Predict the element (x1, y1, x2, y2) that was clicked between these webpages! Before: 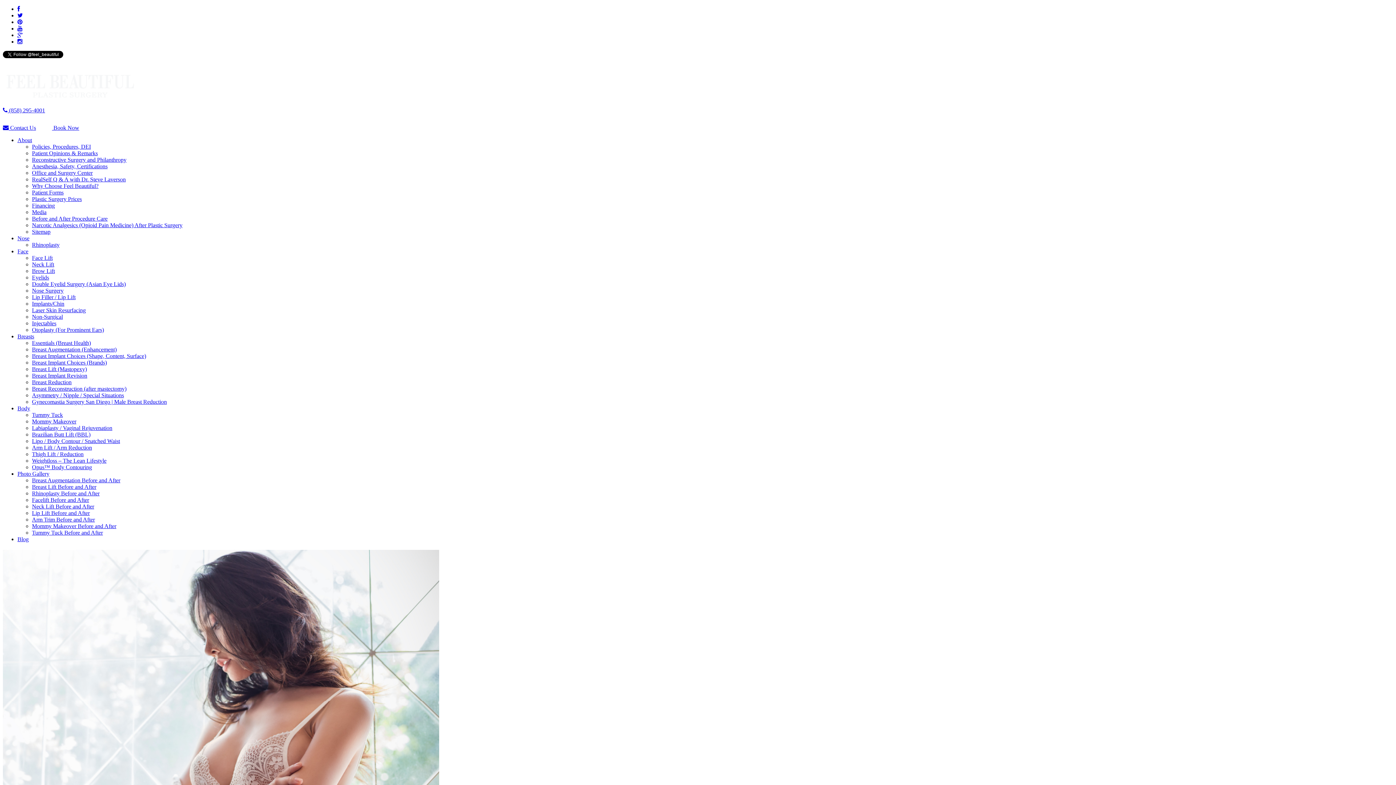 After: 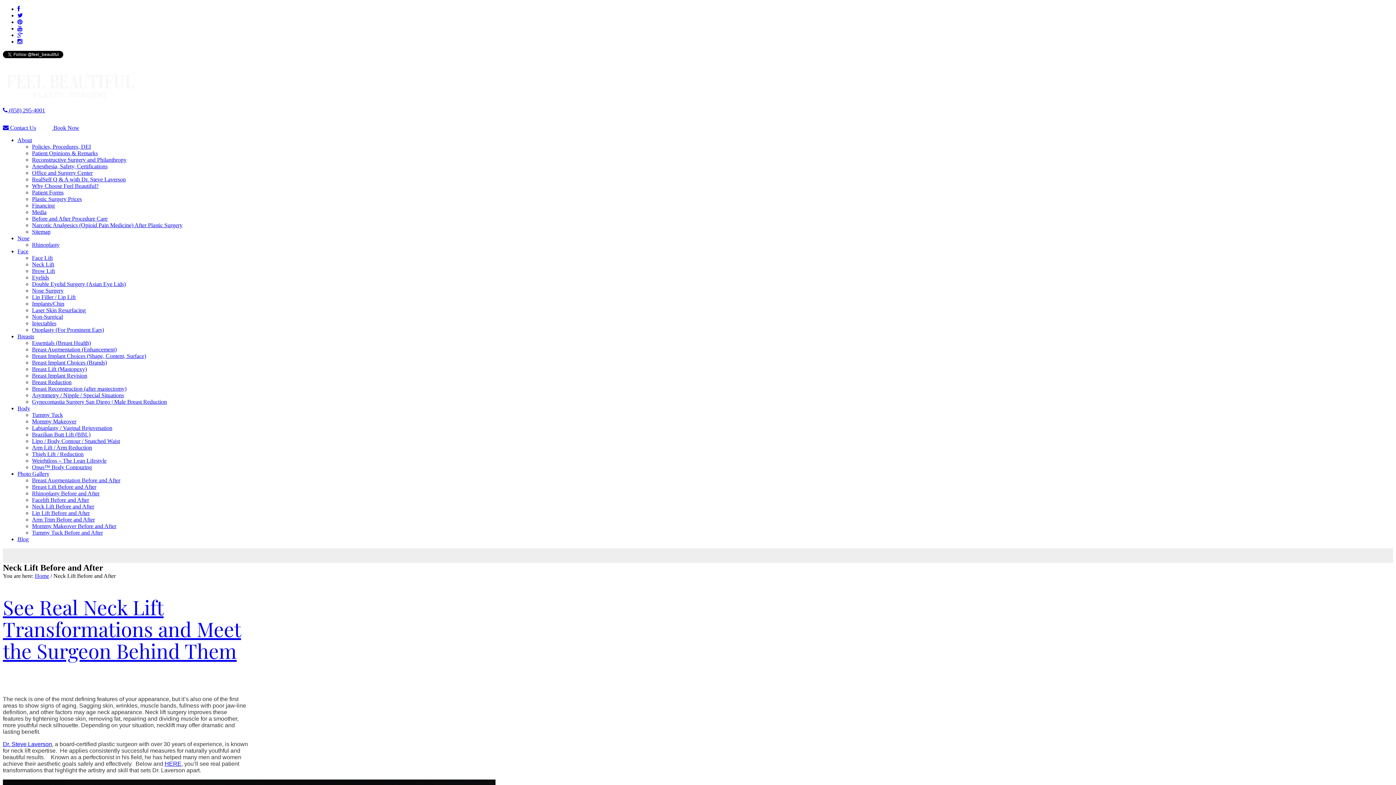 Action: bbox: (32, 503, 94, 509) label: Neck Lift Before and After